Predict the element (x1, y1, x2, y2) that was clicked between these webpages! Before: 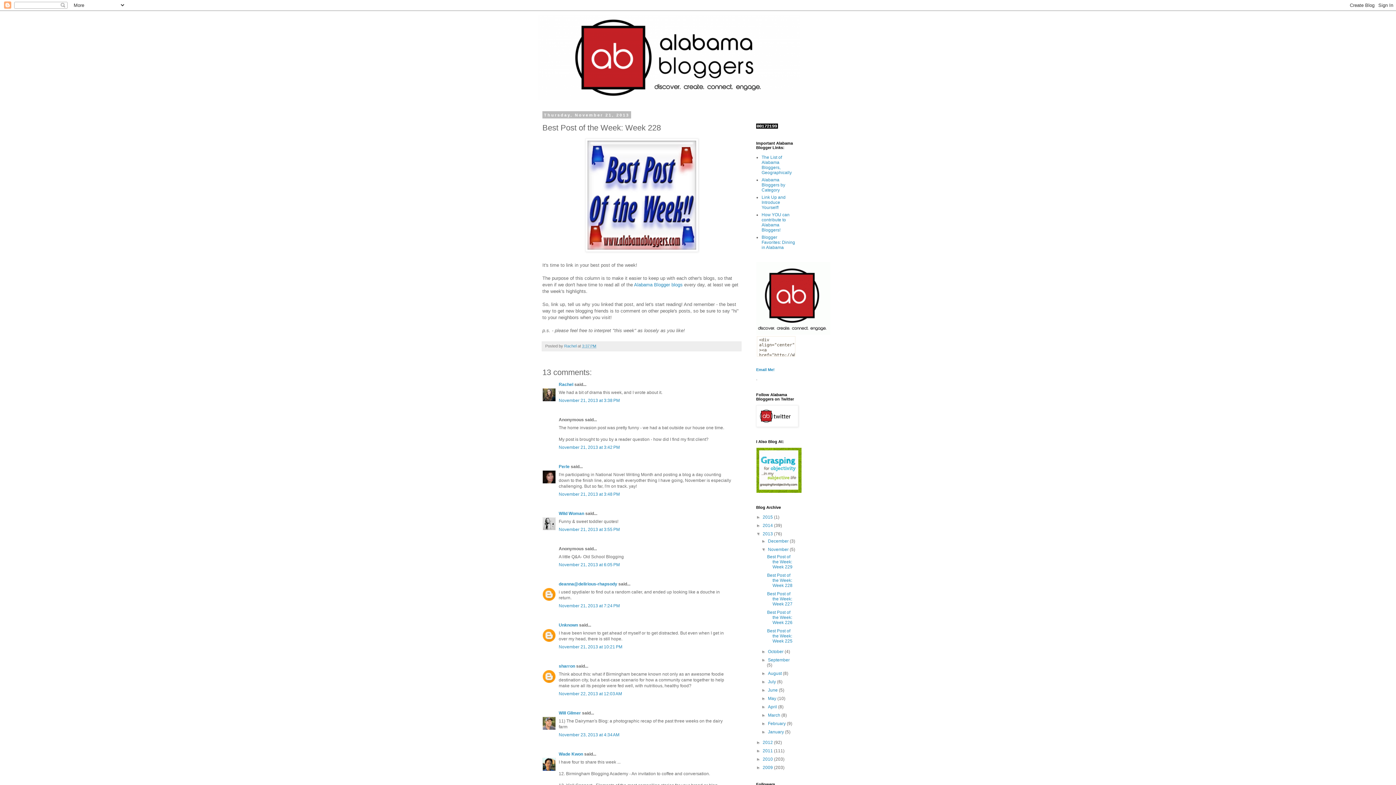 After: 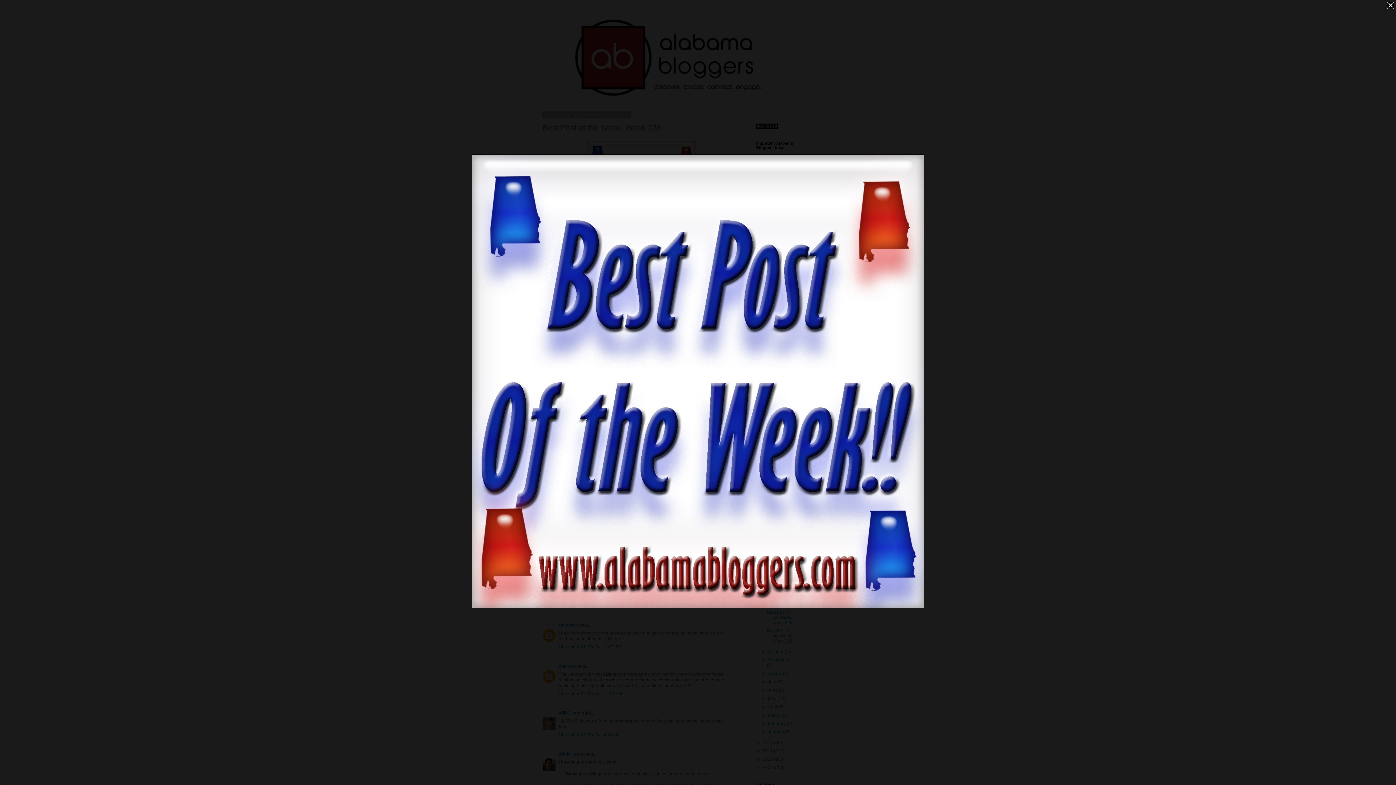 Action: bbox: (542, 138, 741, 251)